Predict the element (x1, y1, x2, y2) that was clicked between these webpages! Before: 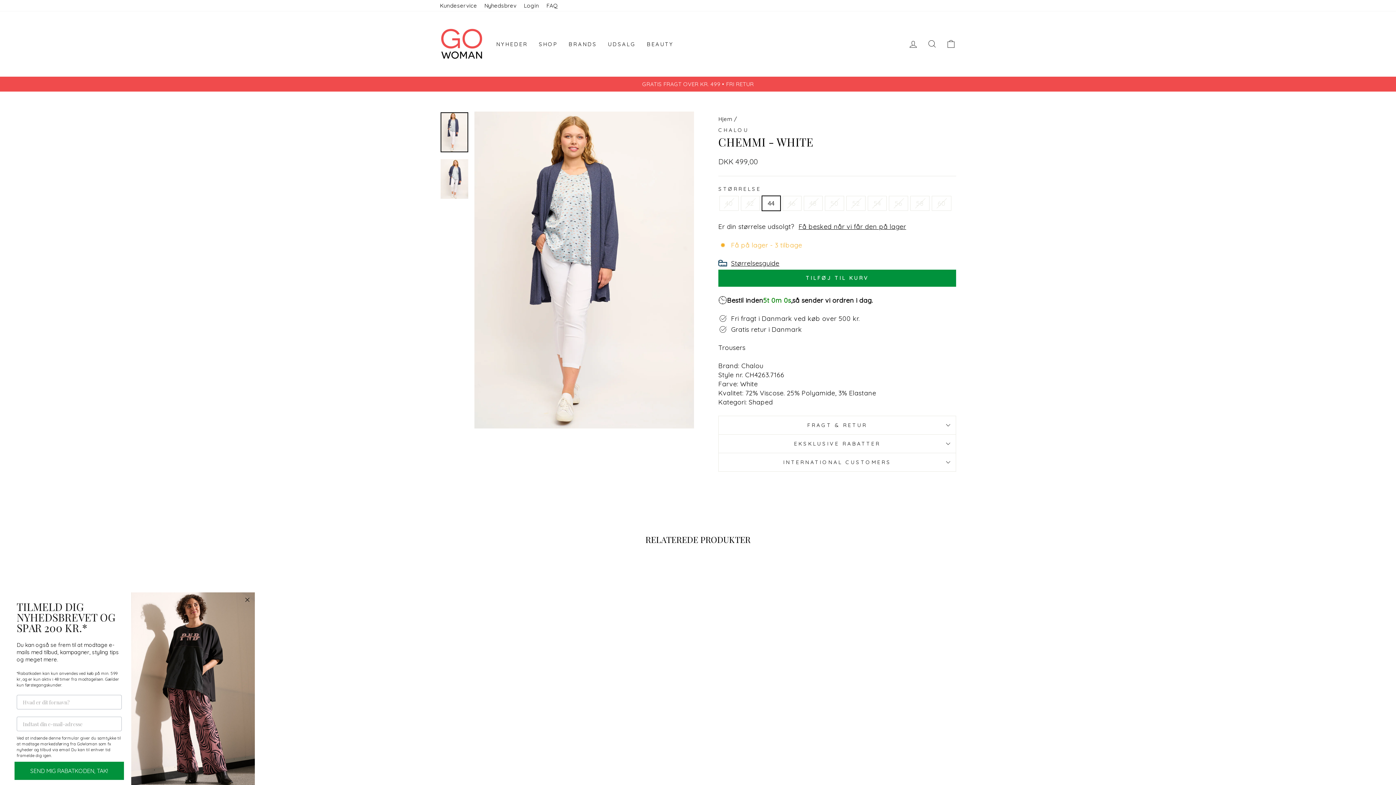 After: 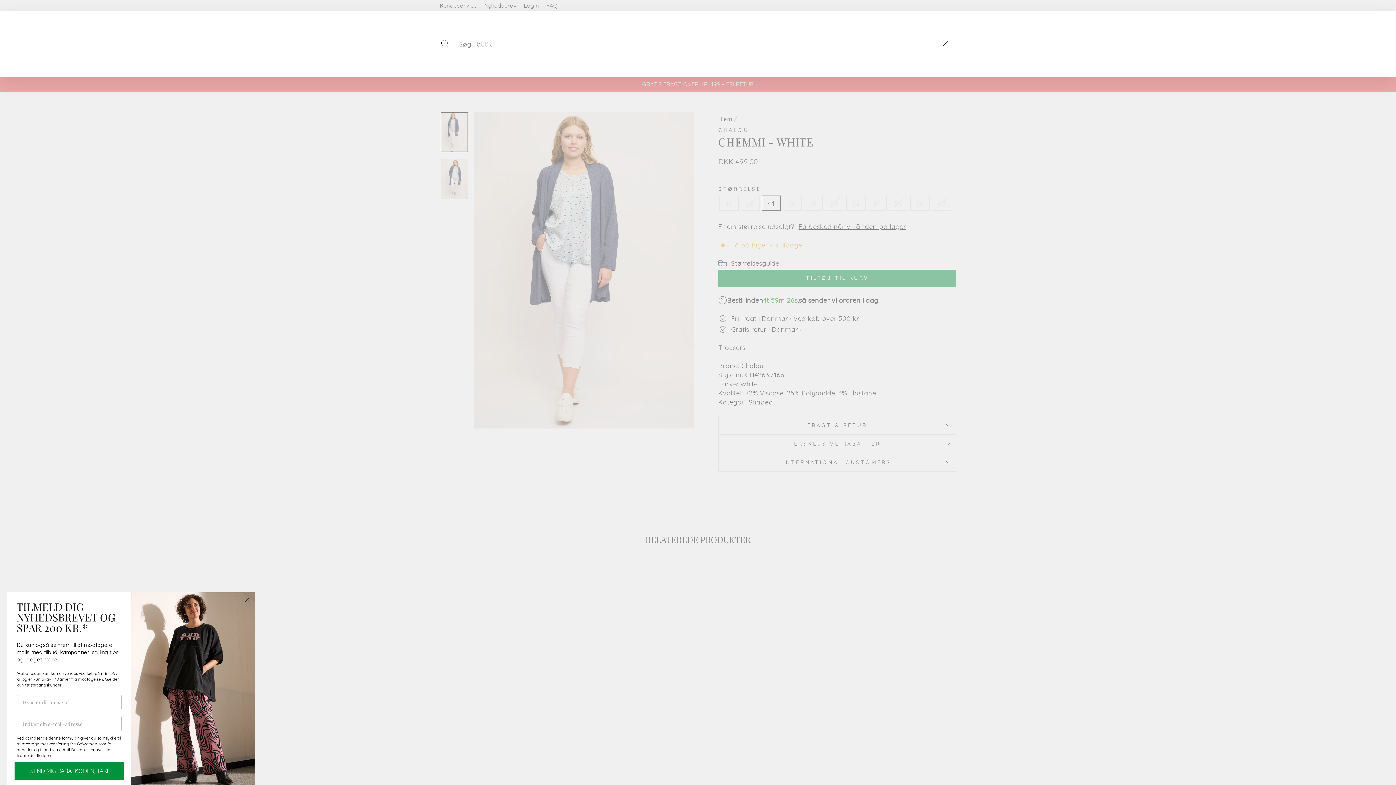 Action: bbox: (922, 36, 941, 51) label: SØG